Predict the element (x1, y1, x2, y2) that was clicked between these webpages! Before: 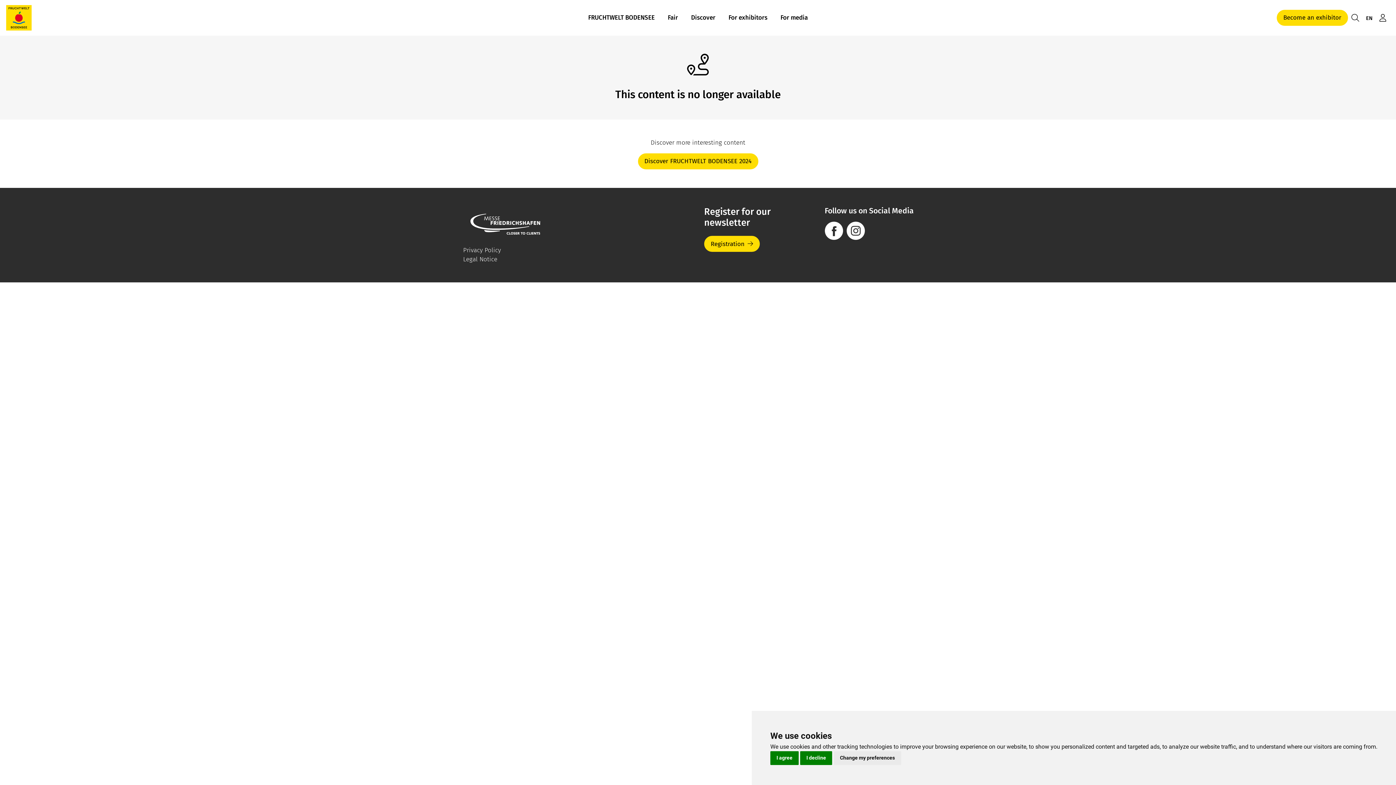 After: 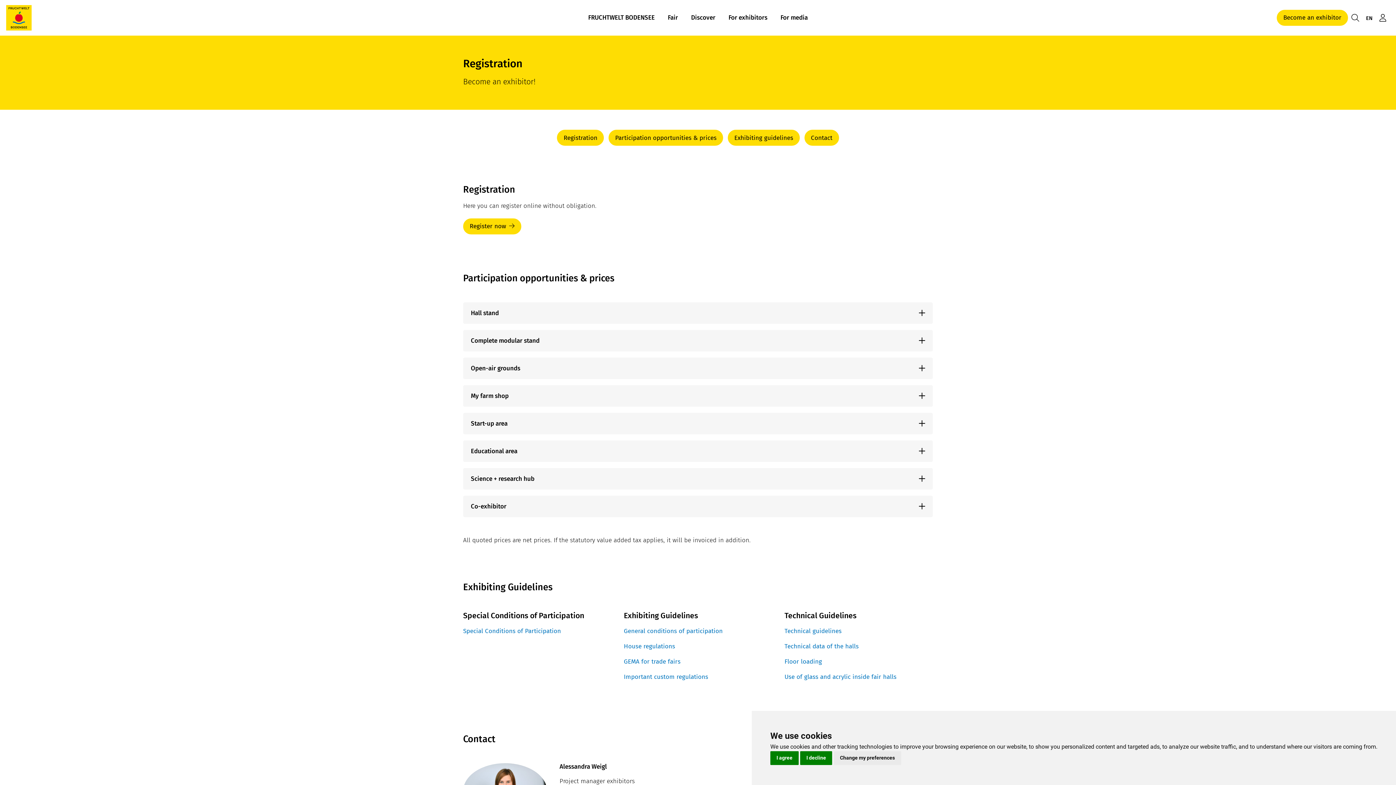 Action: bbox: (1277, 9, 1348, 25) label: Become an exhibitor